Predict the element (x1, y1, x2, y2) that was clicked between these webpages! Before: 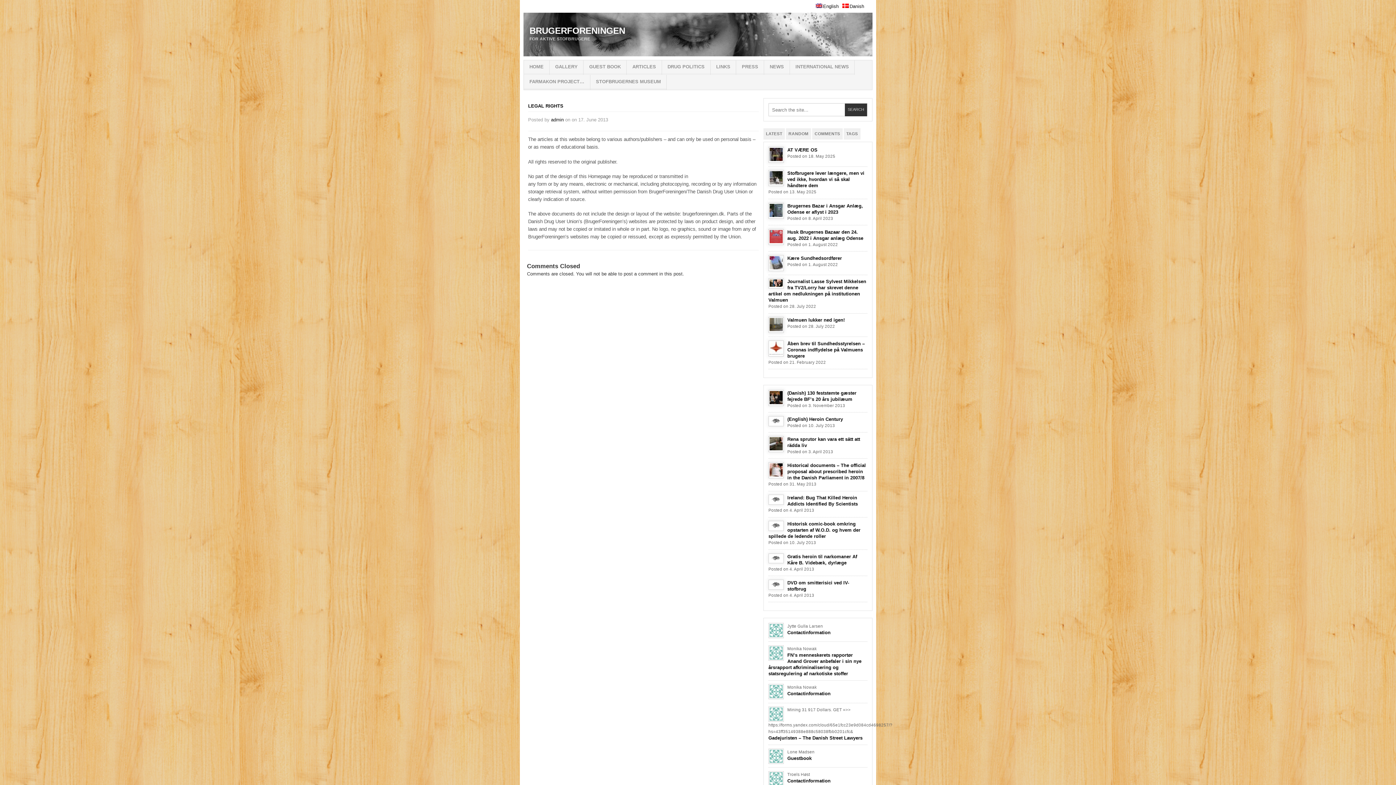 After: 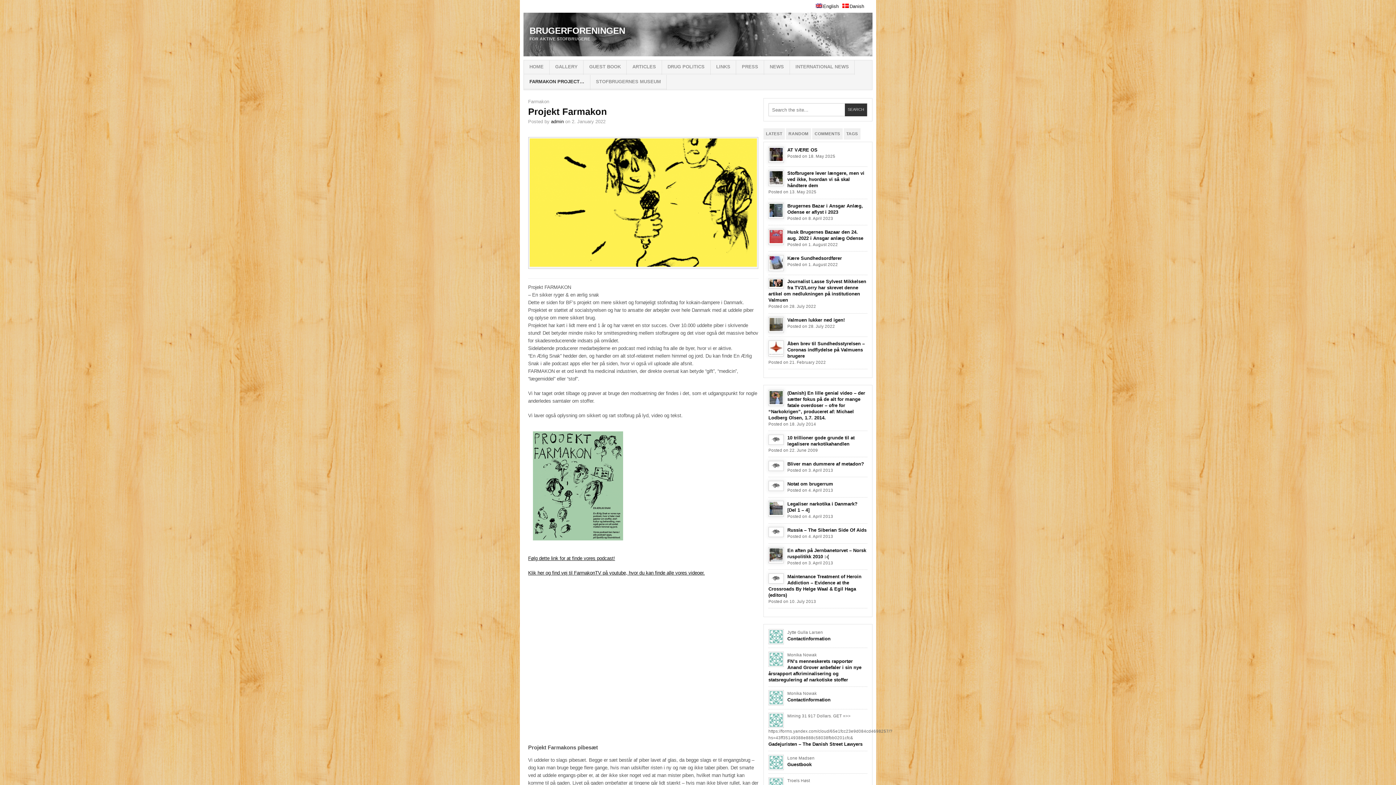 Action: label: FARMAKON PROJECT… bbox: (524, 75, 590, 89)